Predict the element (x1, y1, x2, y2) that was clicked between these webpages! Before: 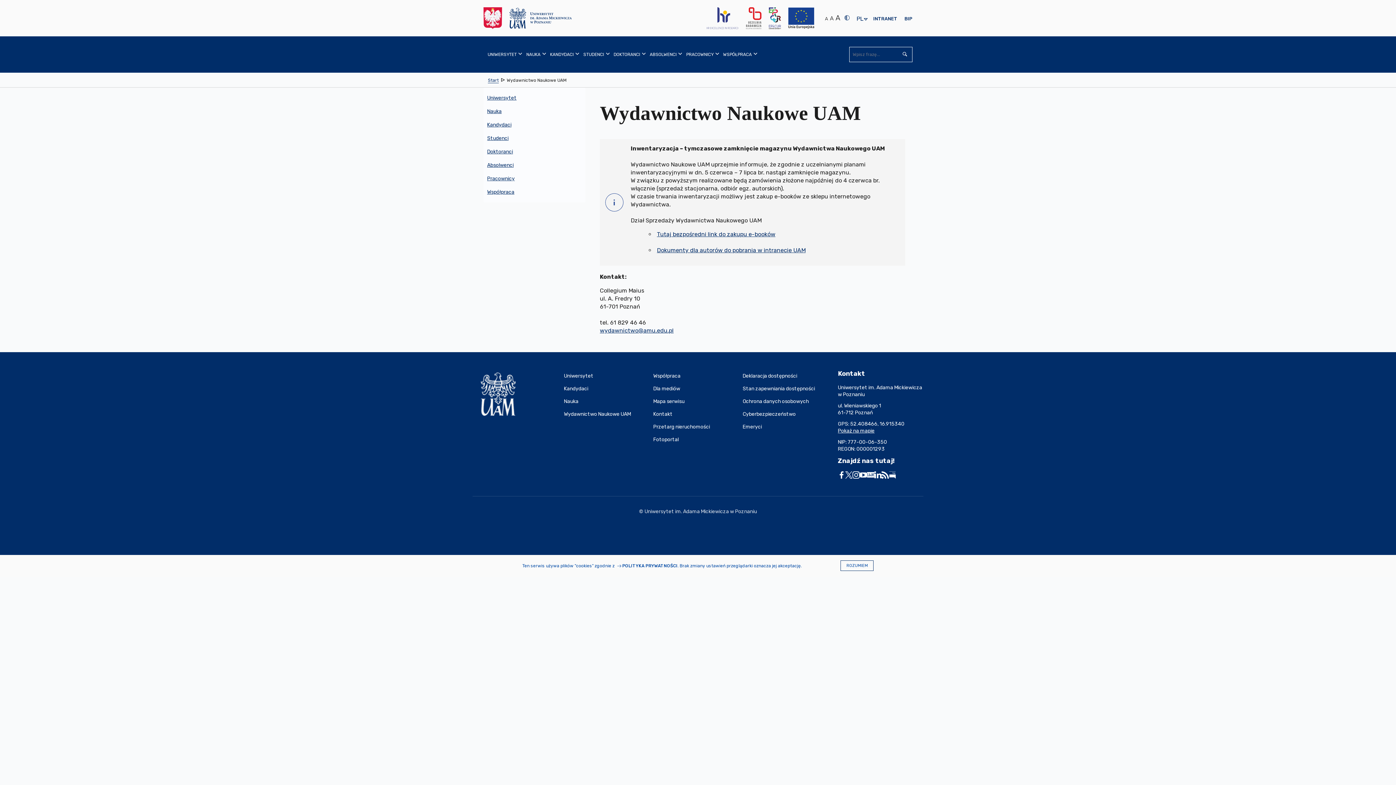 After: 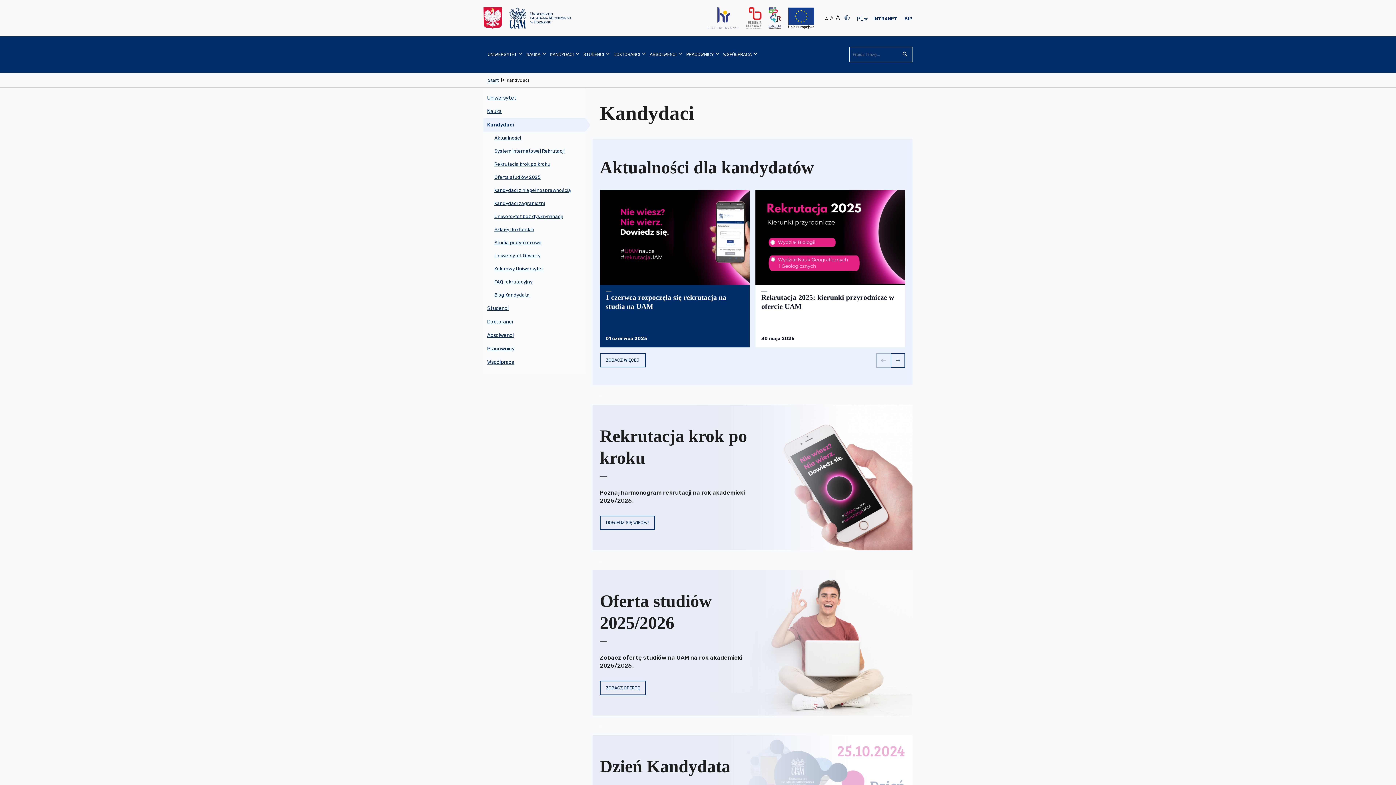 Action: bbox: (483, 118, 585, 131) label: Kandydaci